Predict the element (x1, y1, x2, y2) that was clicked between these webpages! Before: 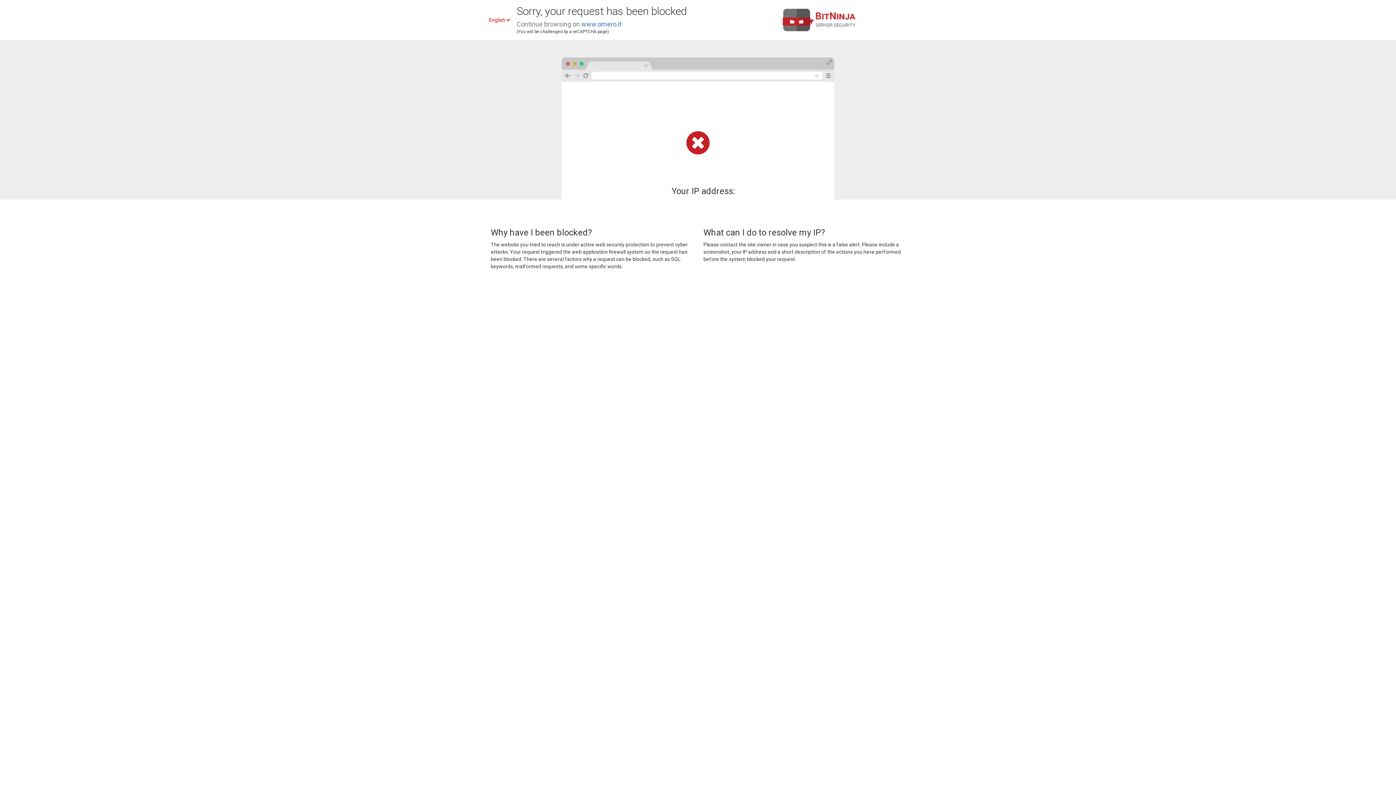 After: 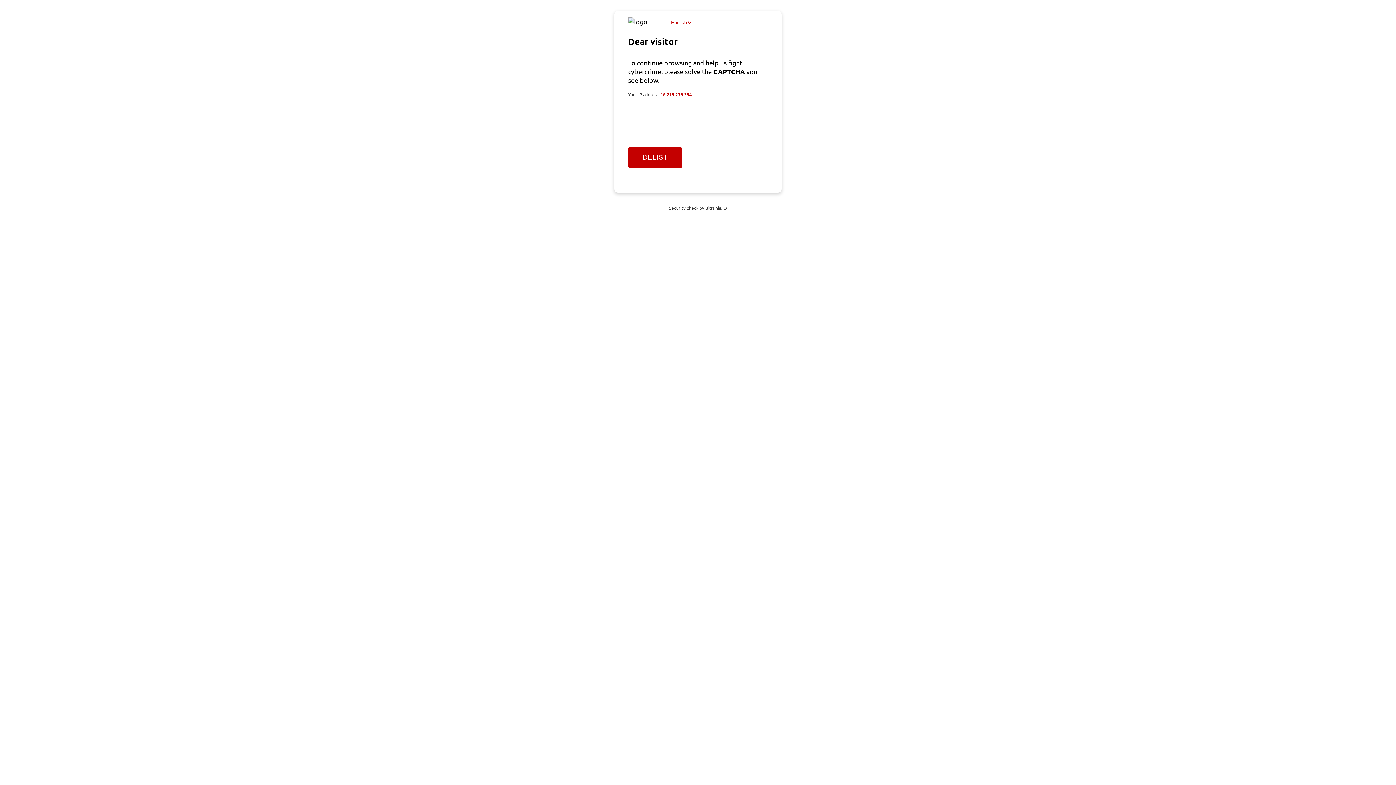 Action: label: www.omero.it bbox: (581, 20, 621, 28)